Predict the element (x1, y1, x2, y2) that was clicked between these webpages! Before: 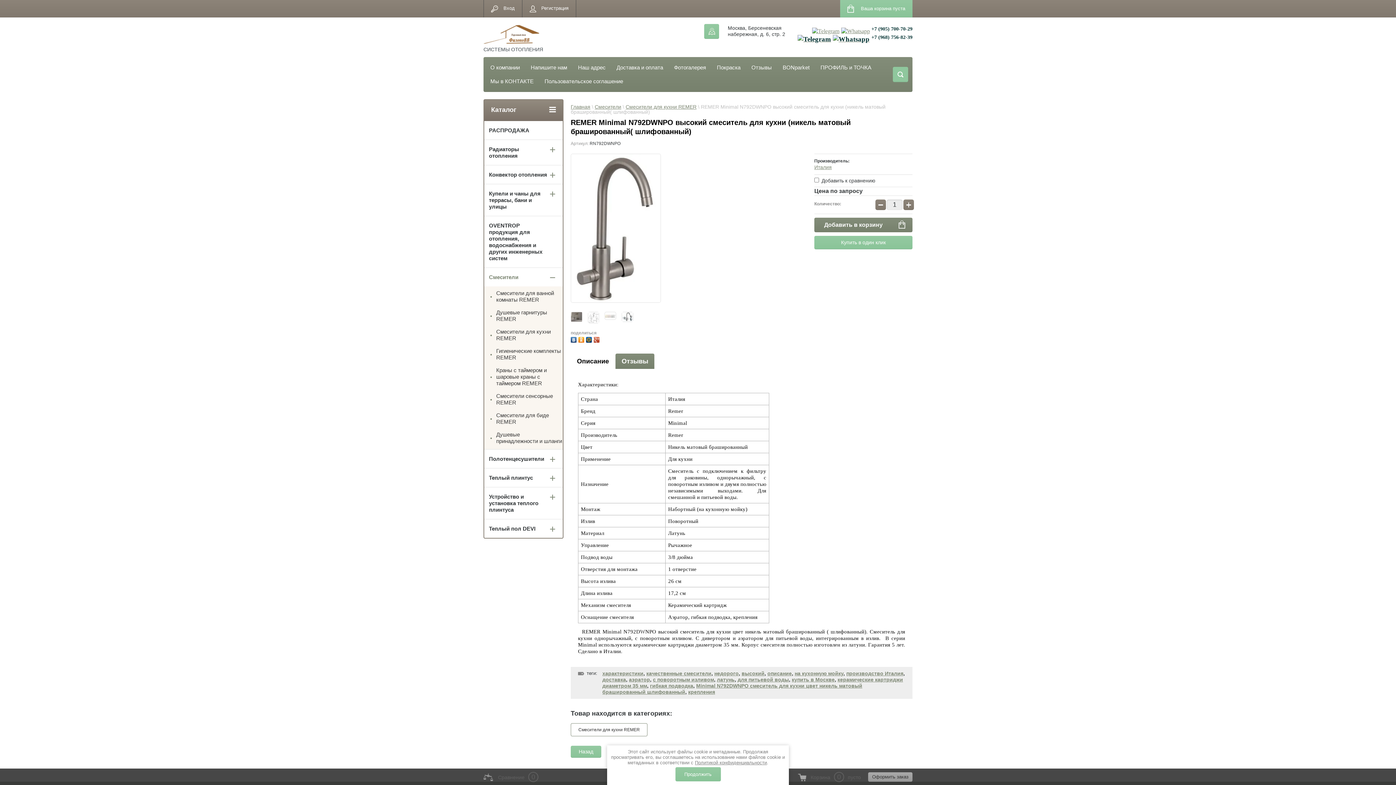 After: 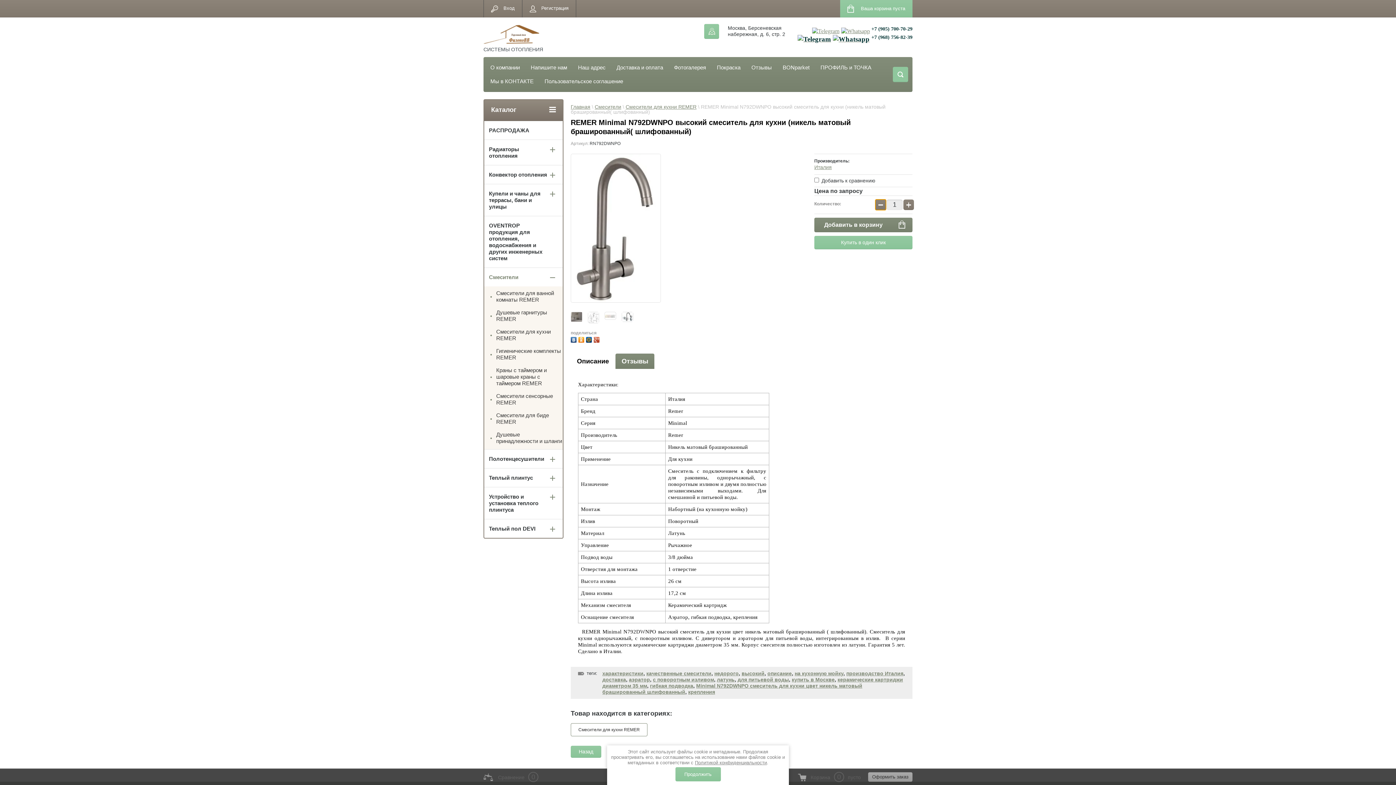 Action: label: − bbox: (875, 199, 886, 210)